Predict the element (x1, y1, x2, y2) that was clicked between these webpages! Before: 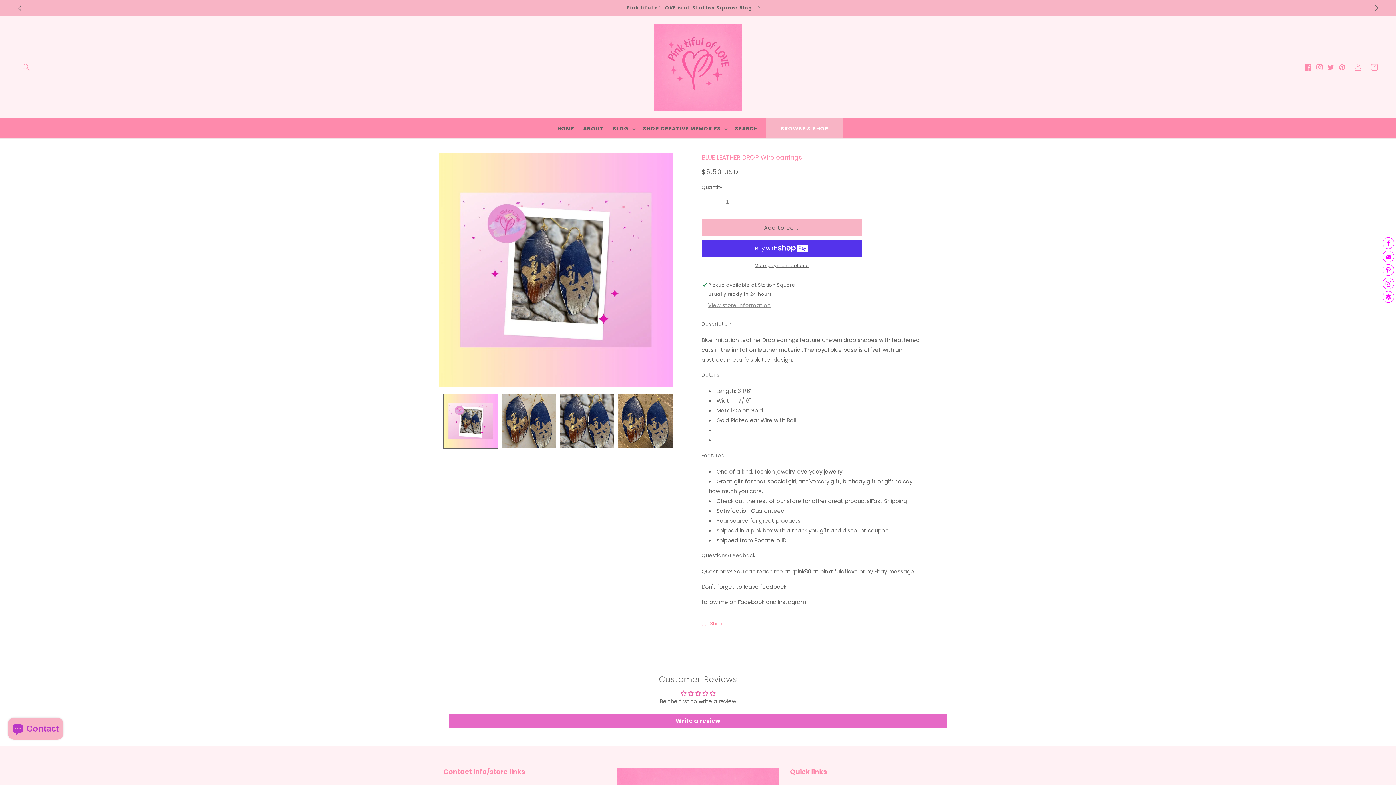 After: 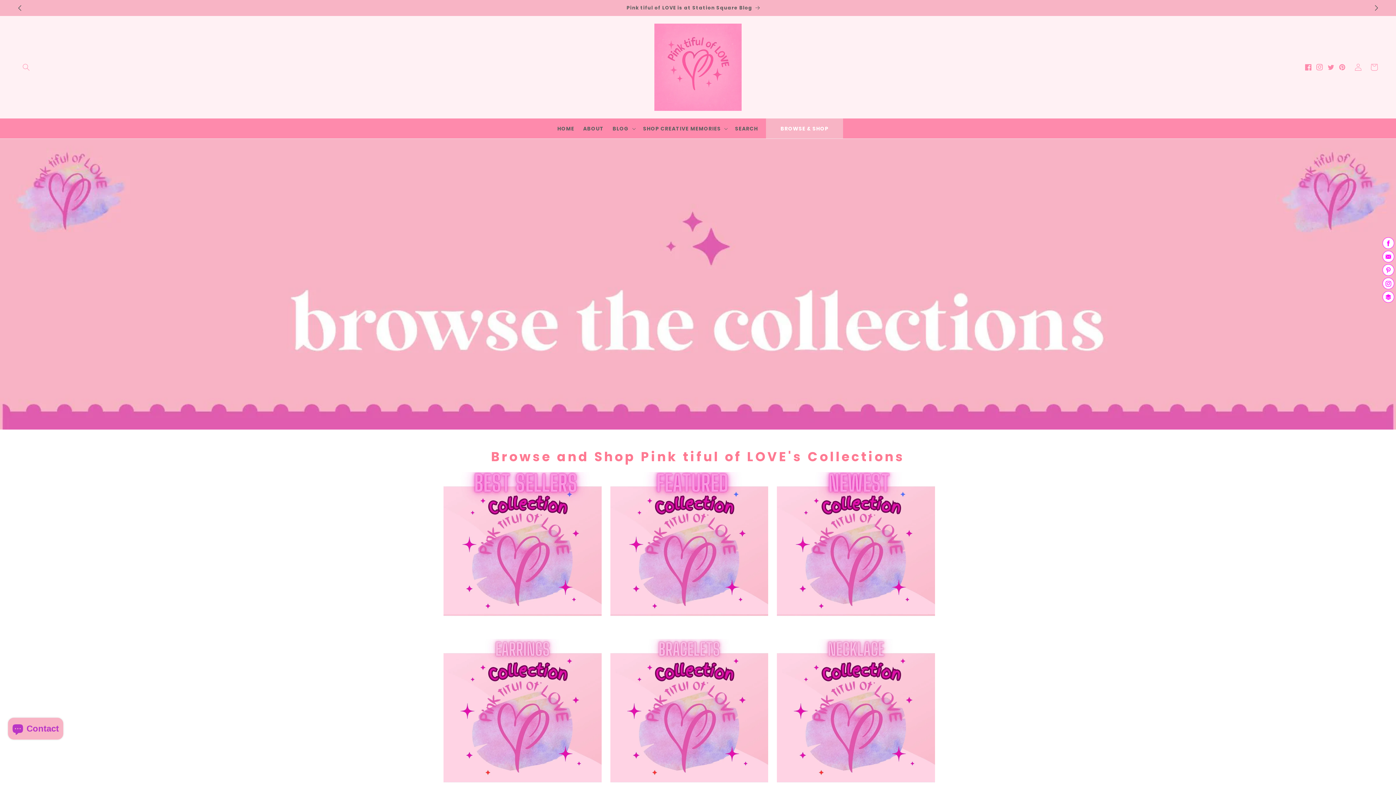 Action: bbox: (766, 118, 843, 138) label: BROWSE & SHOP